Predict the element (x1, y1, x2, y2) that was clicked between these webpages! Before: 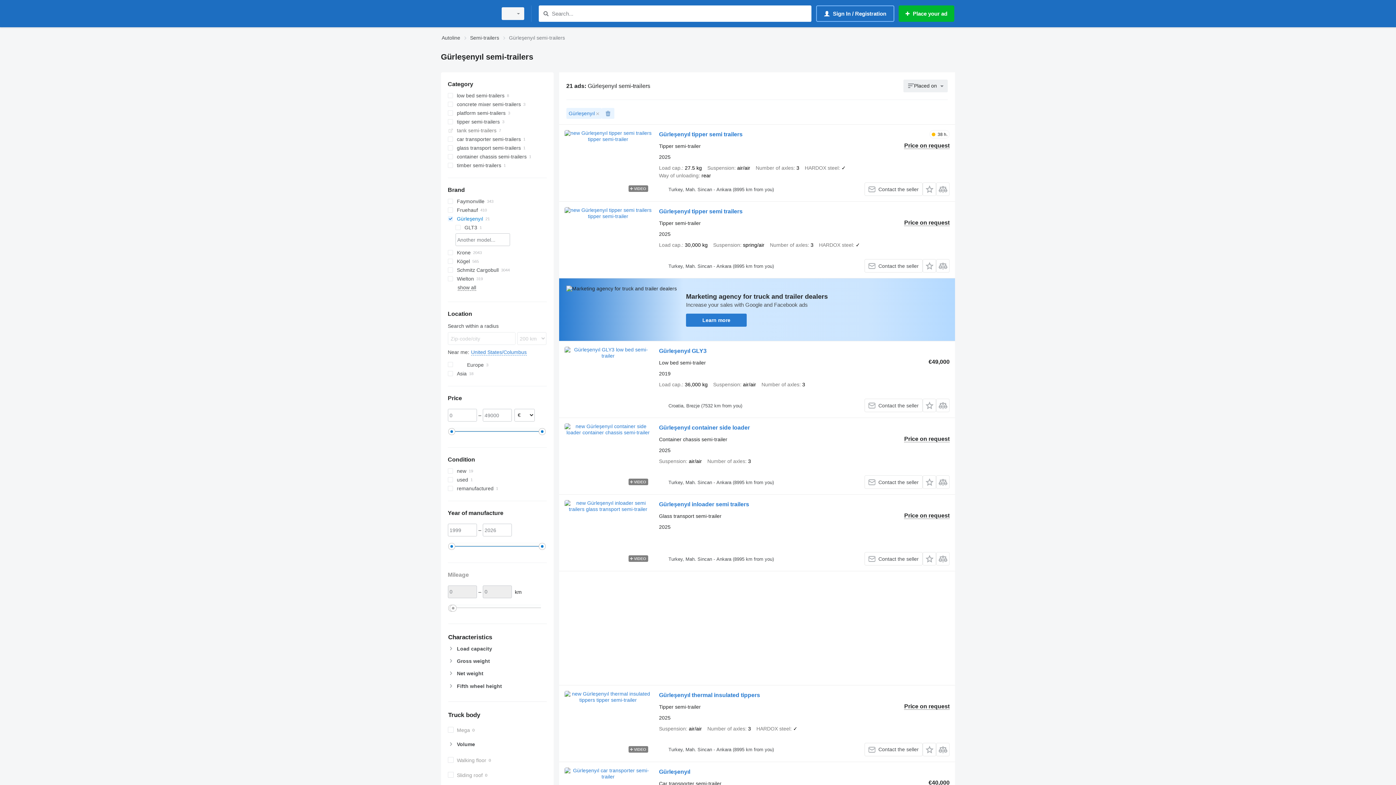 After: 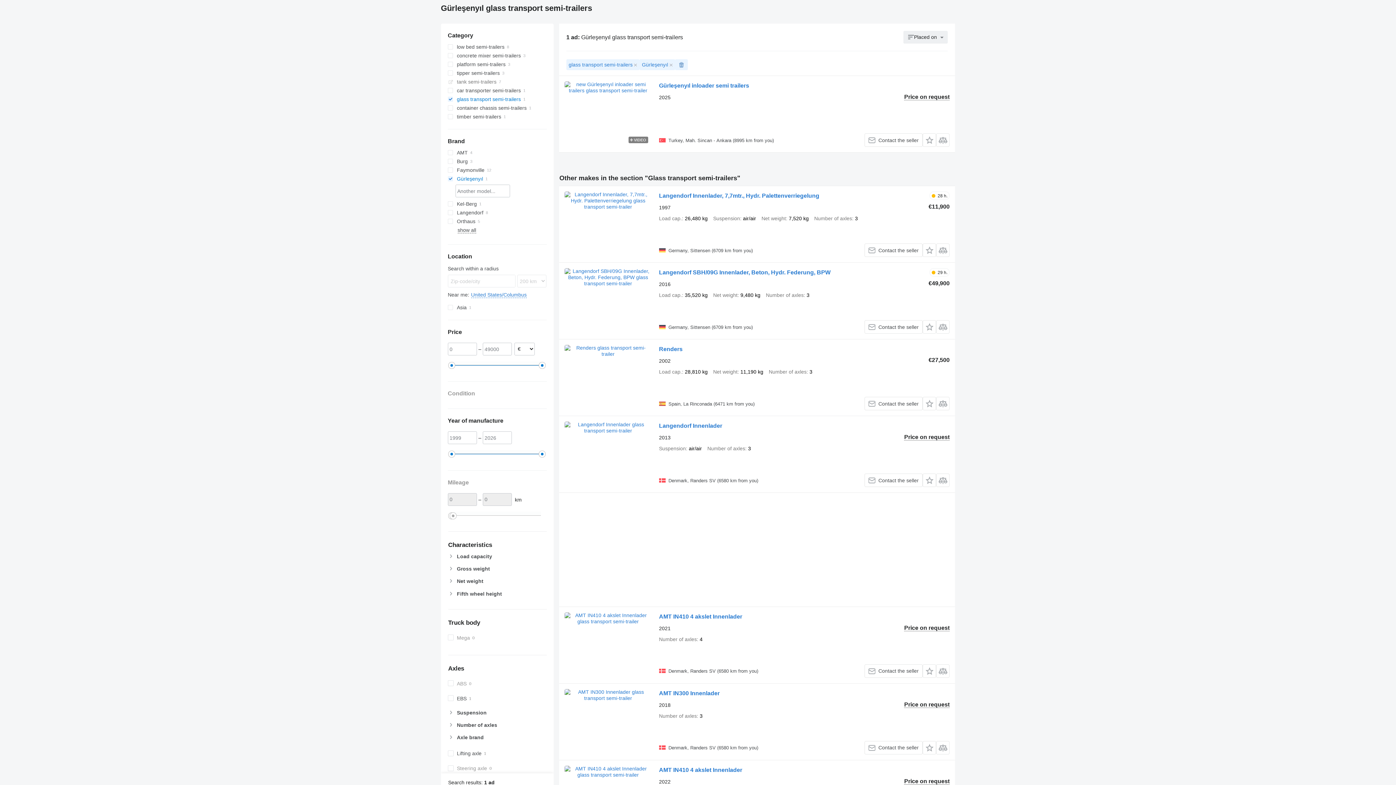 Action: bbox: (447, 143, 546, 152) label: glass transport semi-trailers